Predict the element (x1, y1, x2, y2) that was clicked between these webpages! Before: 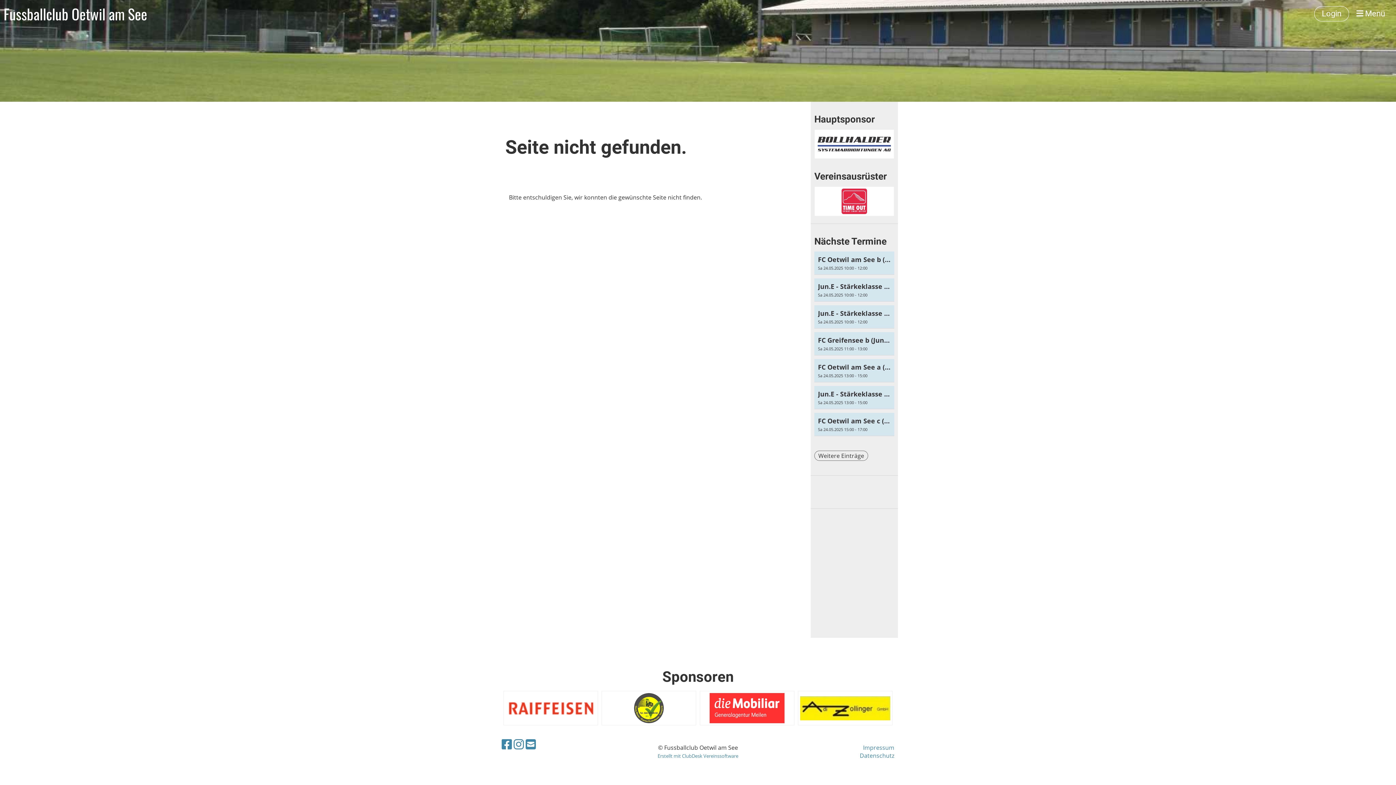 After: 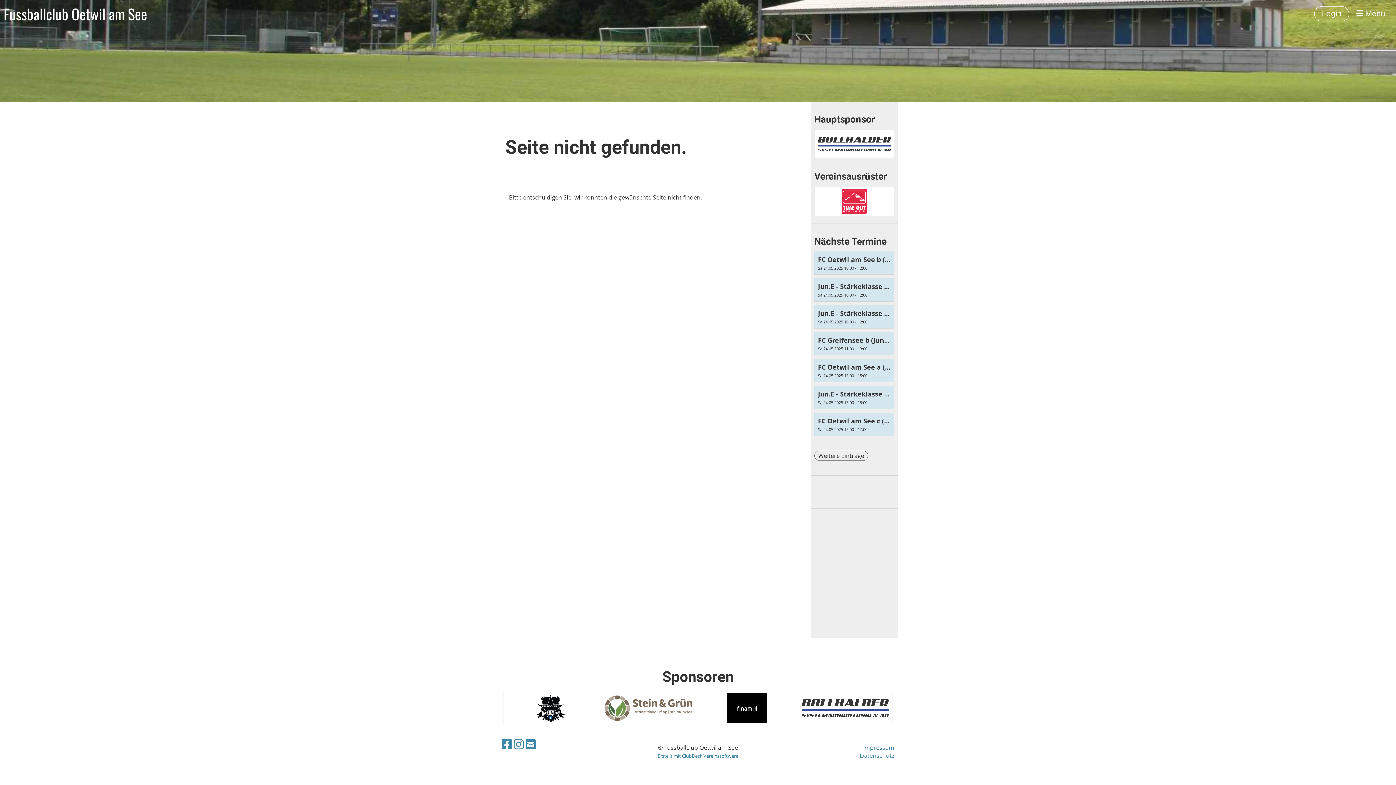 Action: bbox: (513, 736, 524, 752)